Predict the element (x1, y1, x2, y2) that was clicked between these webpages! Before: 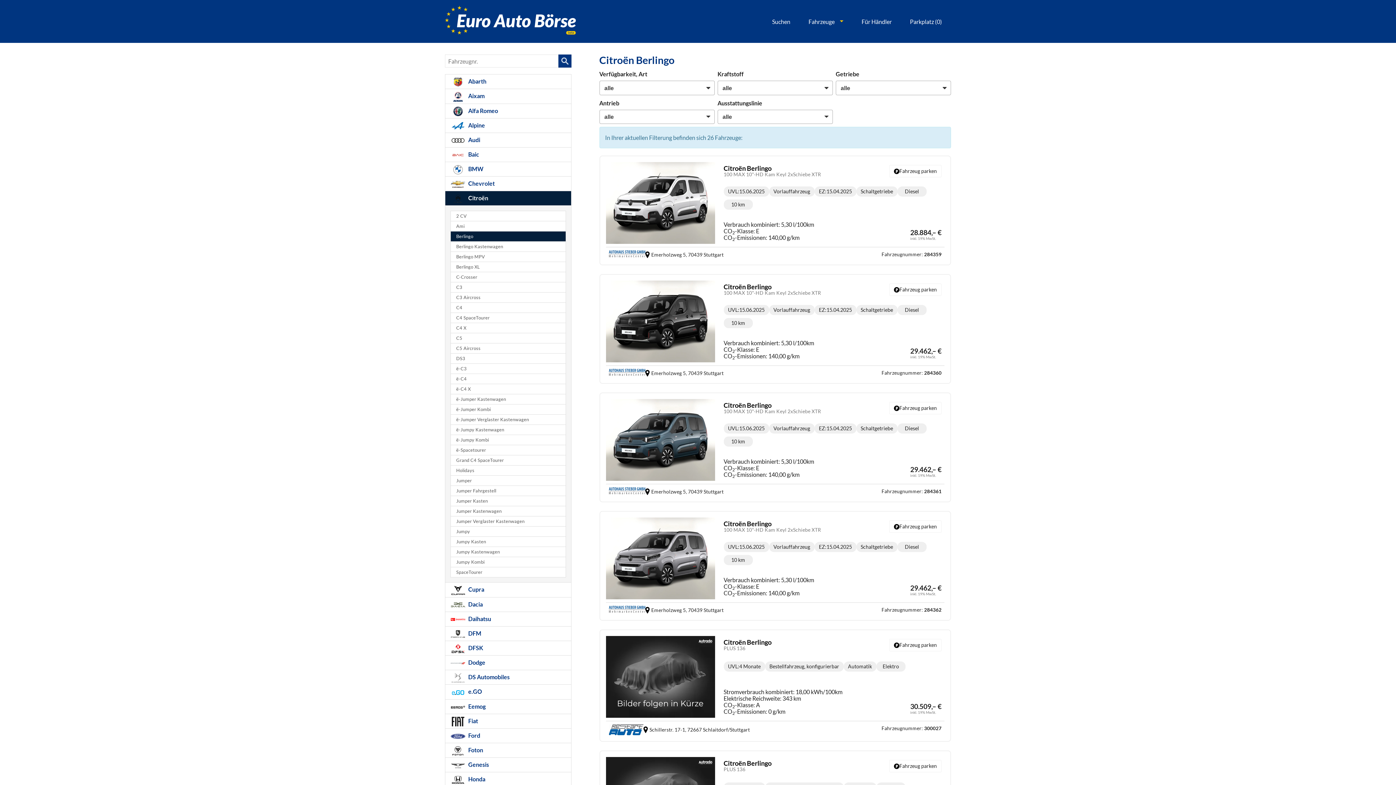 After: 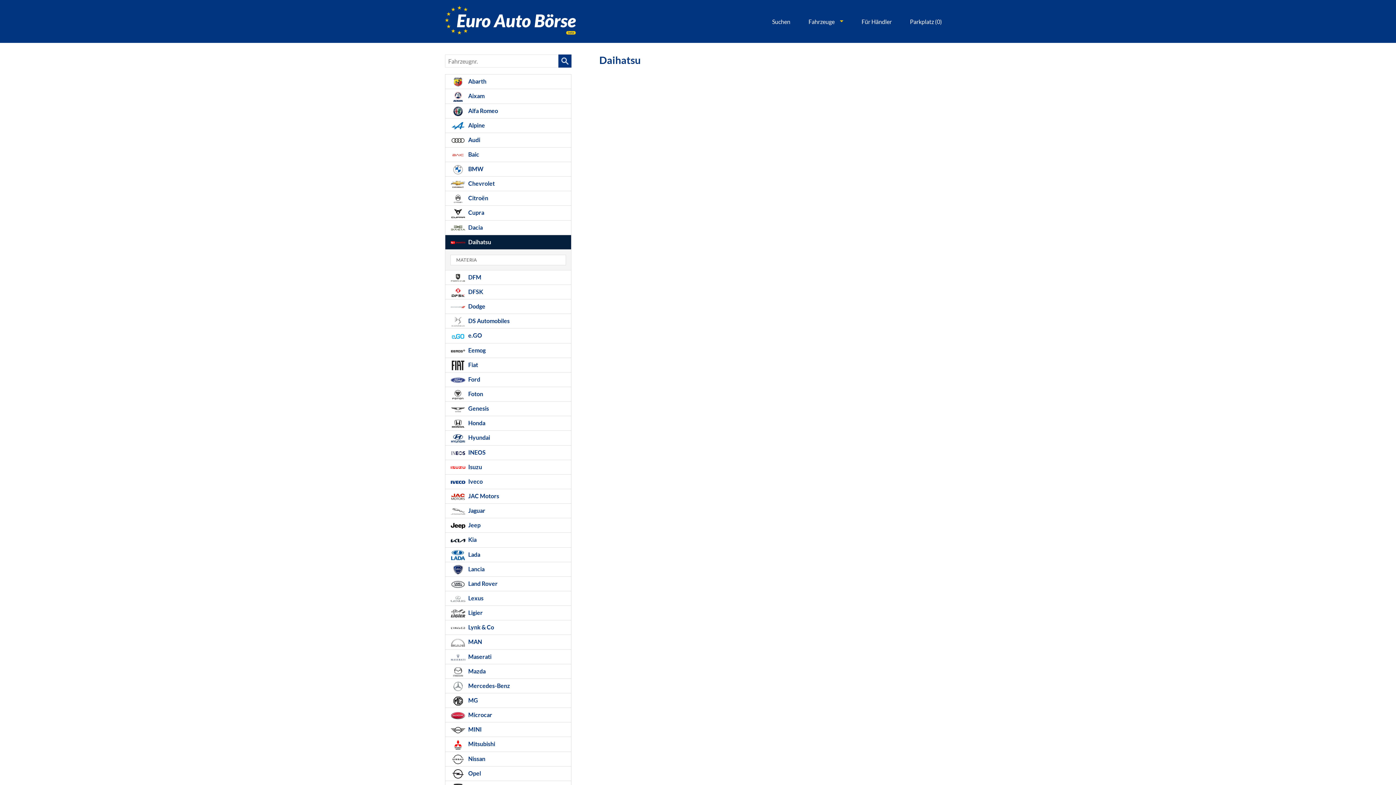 Action: bbox: (445, 611, 571, 626) label:  Daihatsu